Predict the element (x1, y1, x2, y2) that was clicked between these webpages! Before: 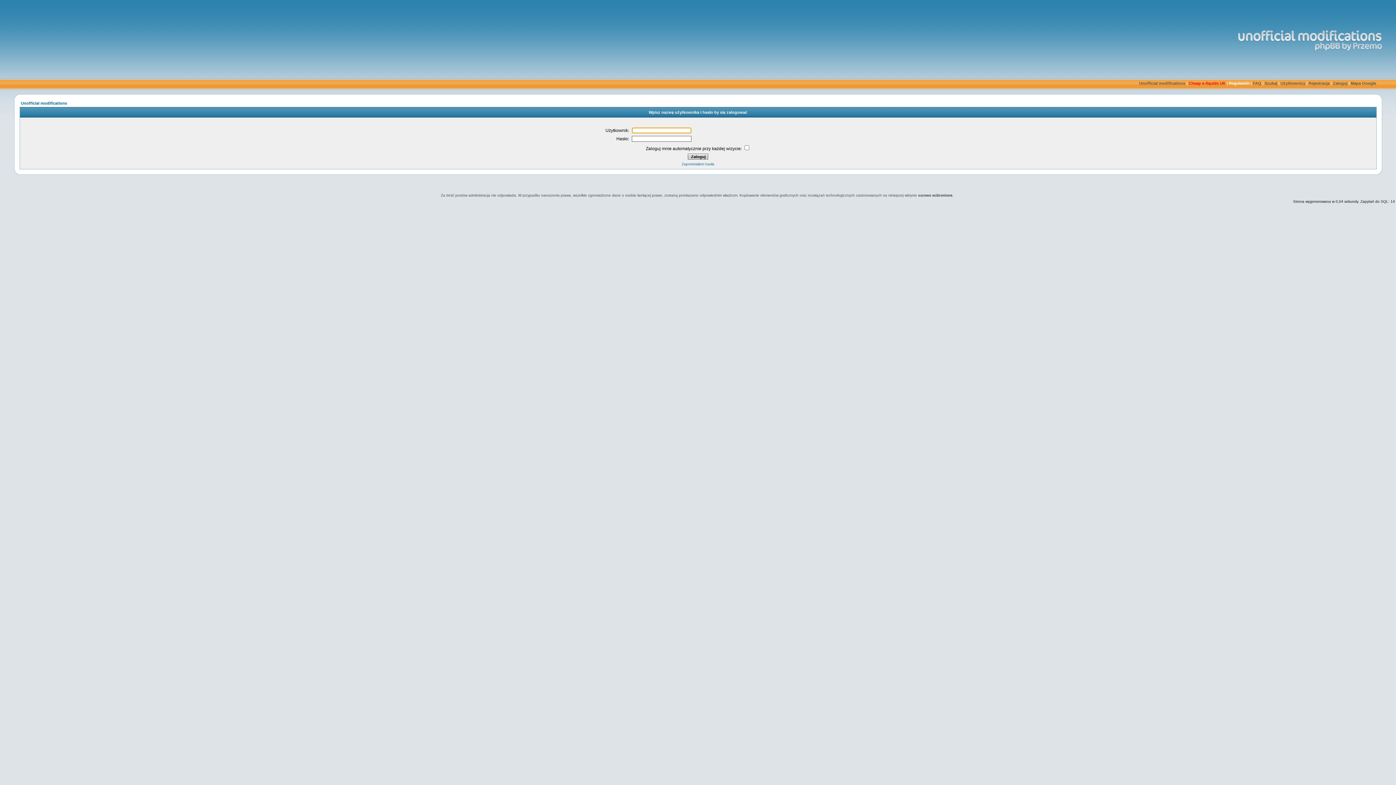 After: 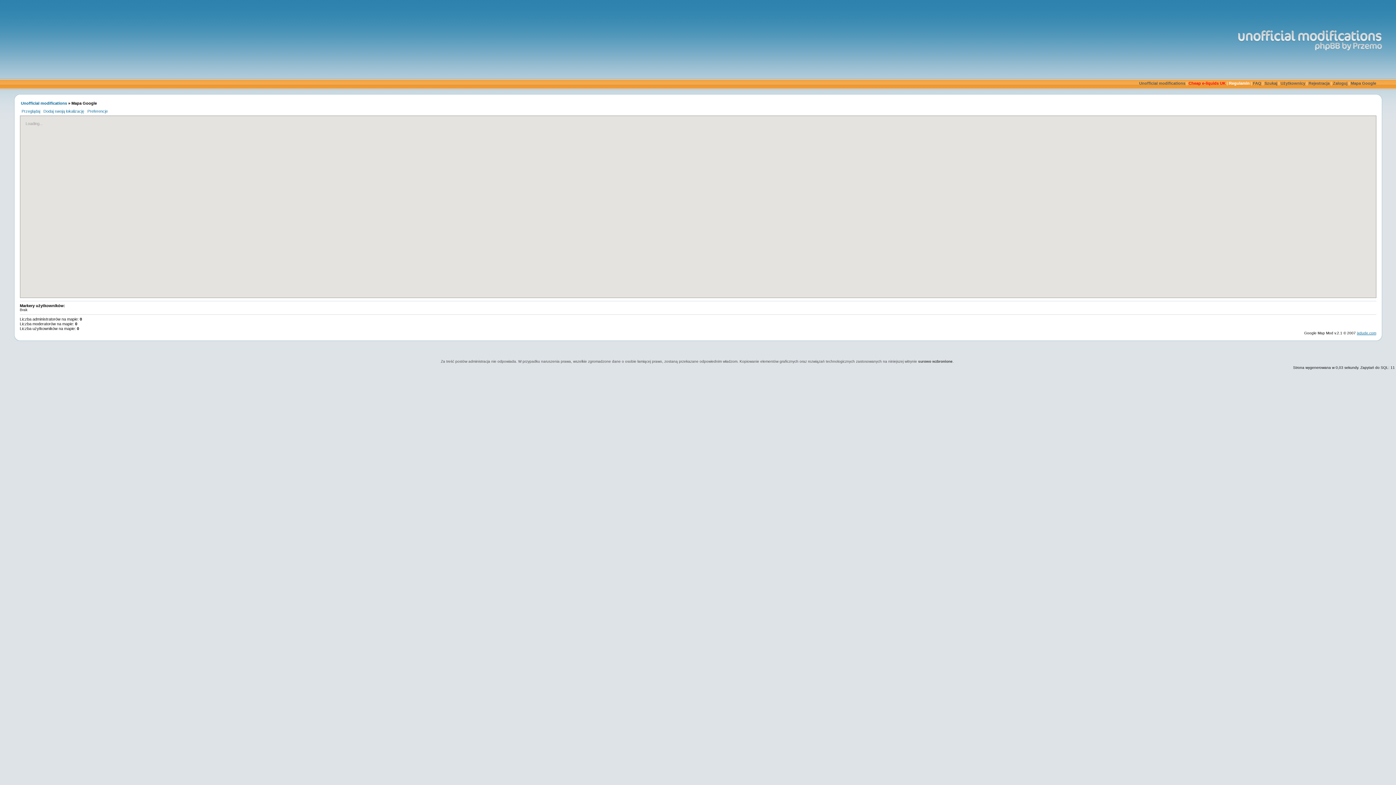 Action: bbox: (1351, 81, 1376, 85) label: Mapa Google